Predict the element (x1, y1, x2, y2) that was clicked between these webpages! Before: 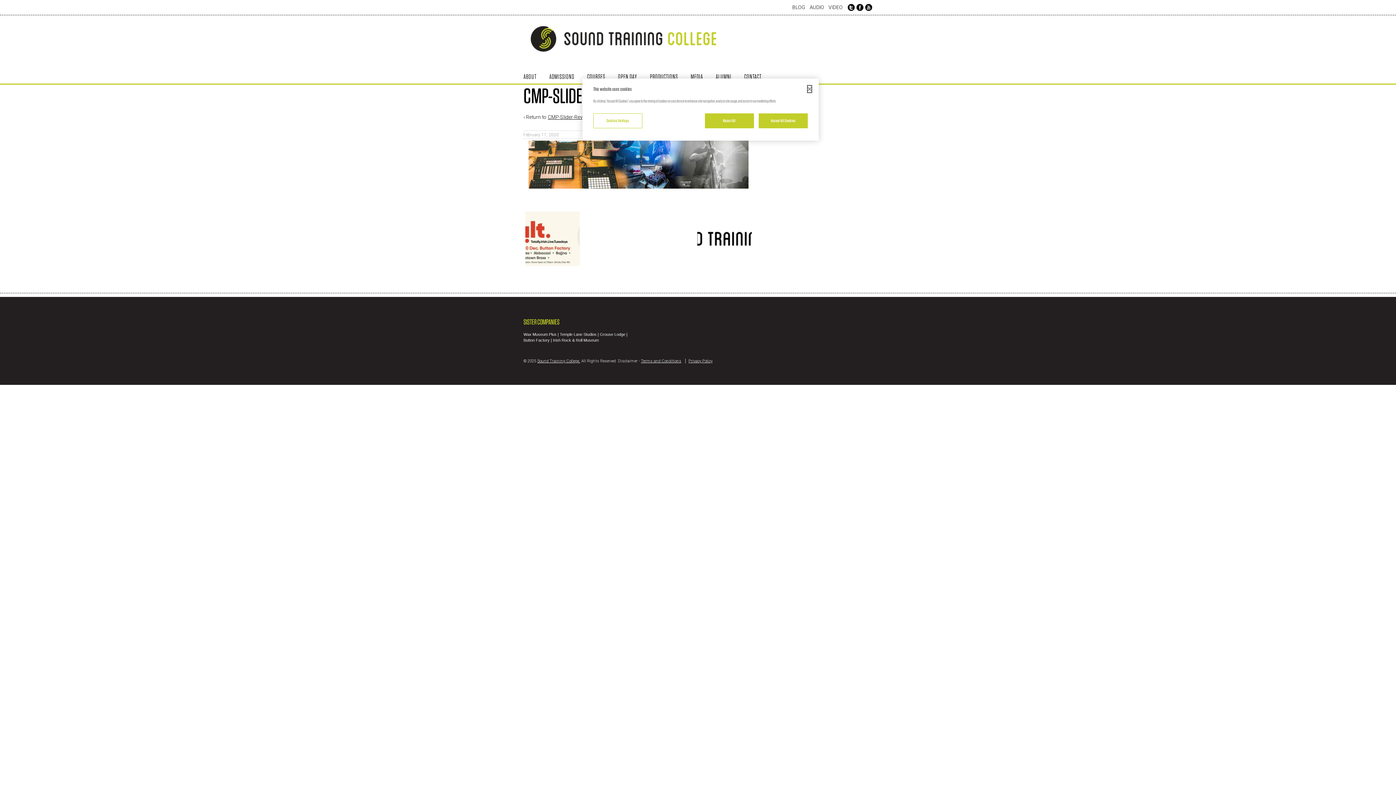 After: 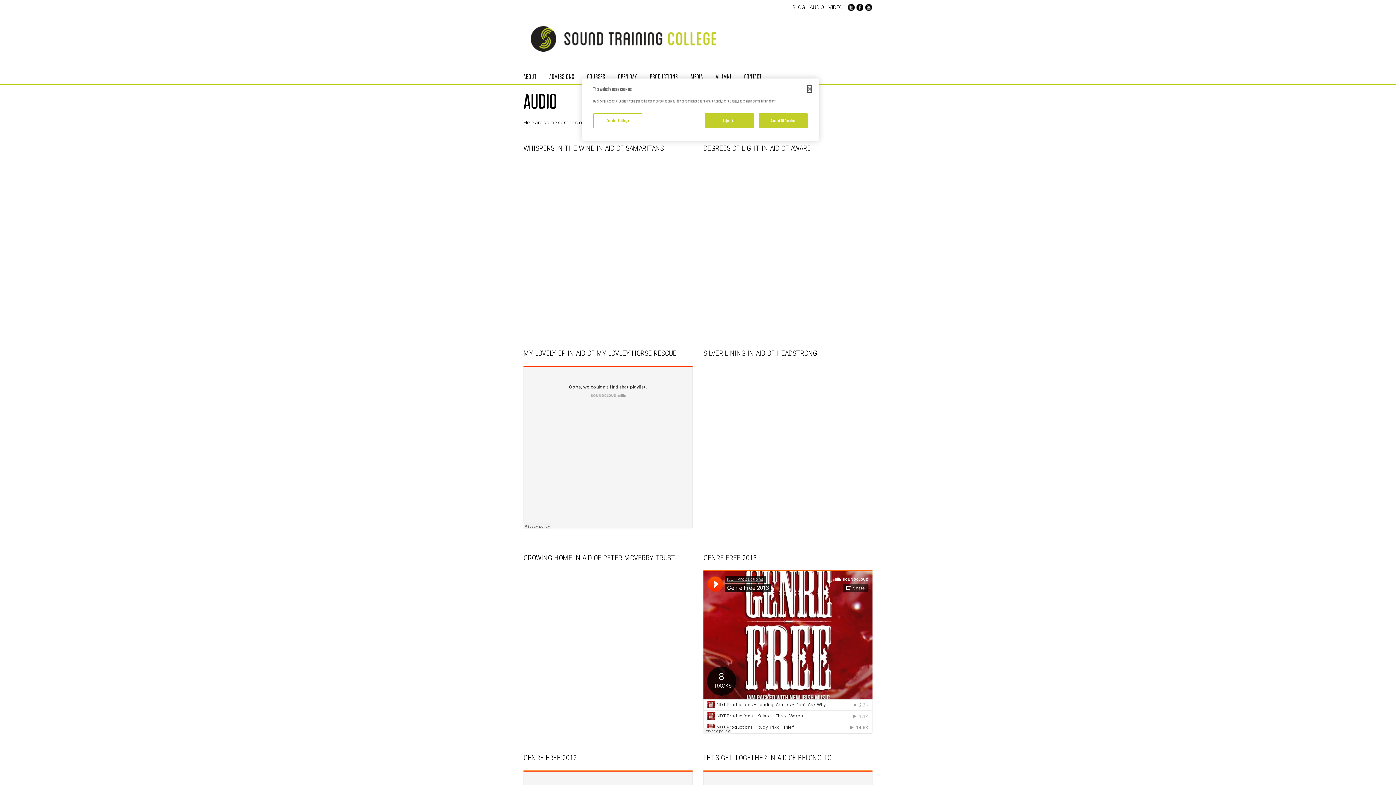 Action: bbox: (809, 4, 824, 10) label: AUDIO